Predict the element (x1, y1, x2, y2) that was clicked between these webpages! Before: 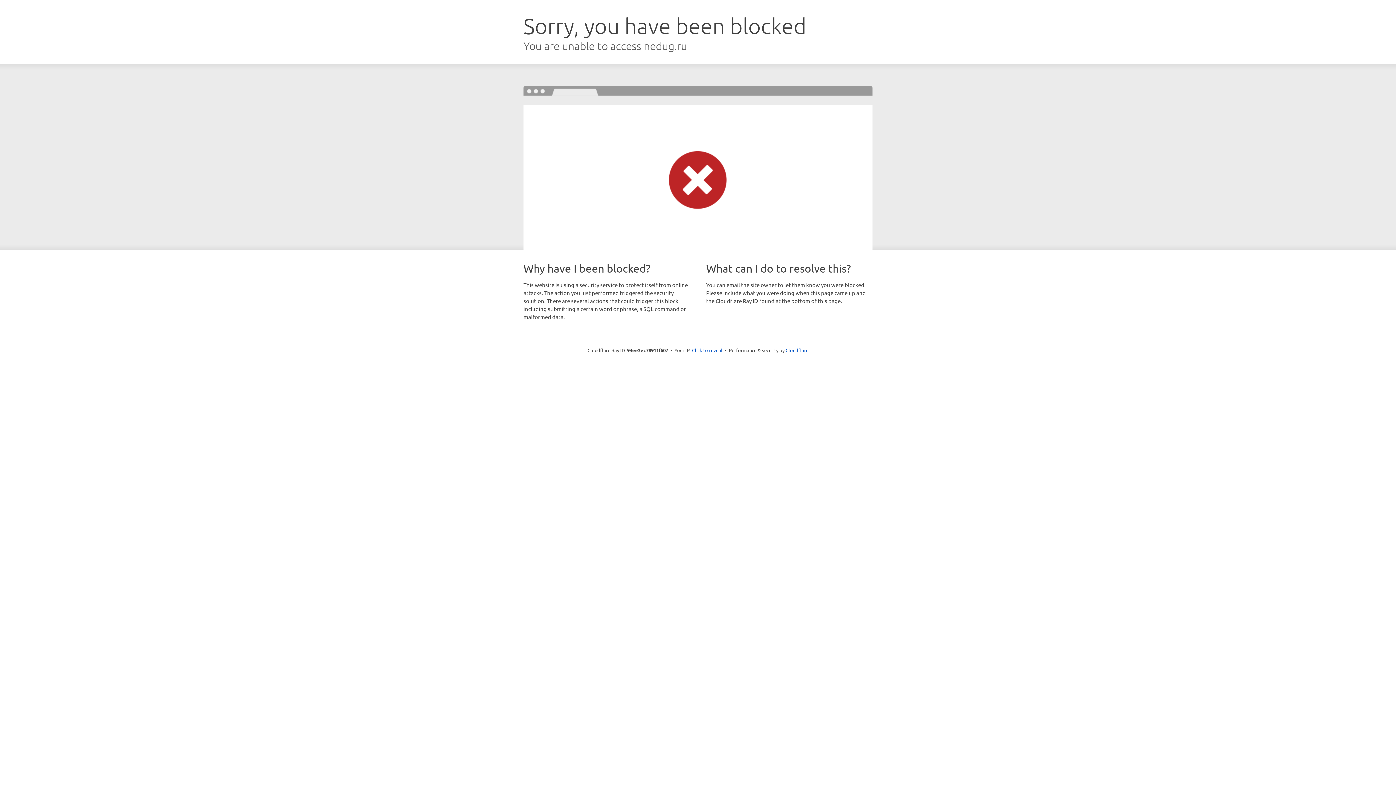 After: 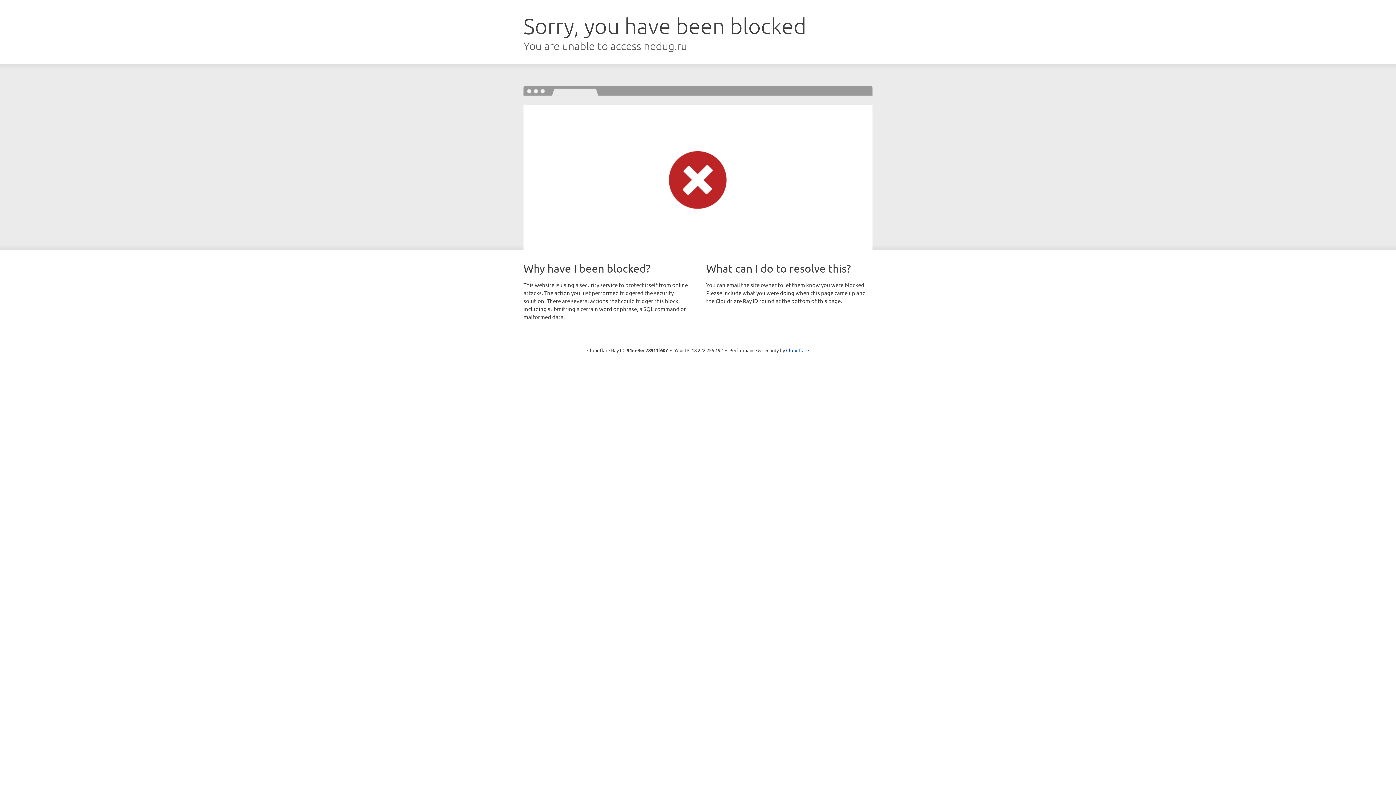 Action: label: Click to reveal bbox: (692, 346, 722, 353)